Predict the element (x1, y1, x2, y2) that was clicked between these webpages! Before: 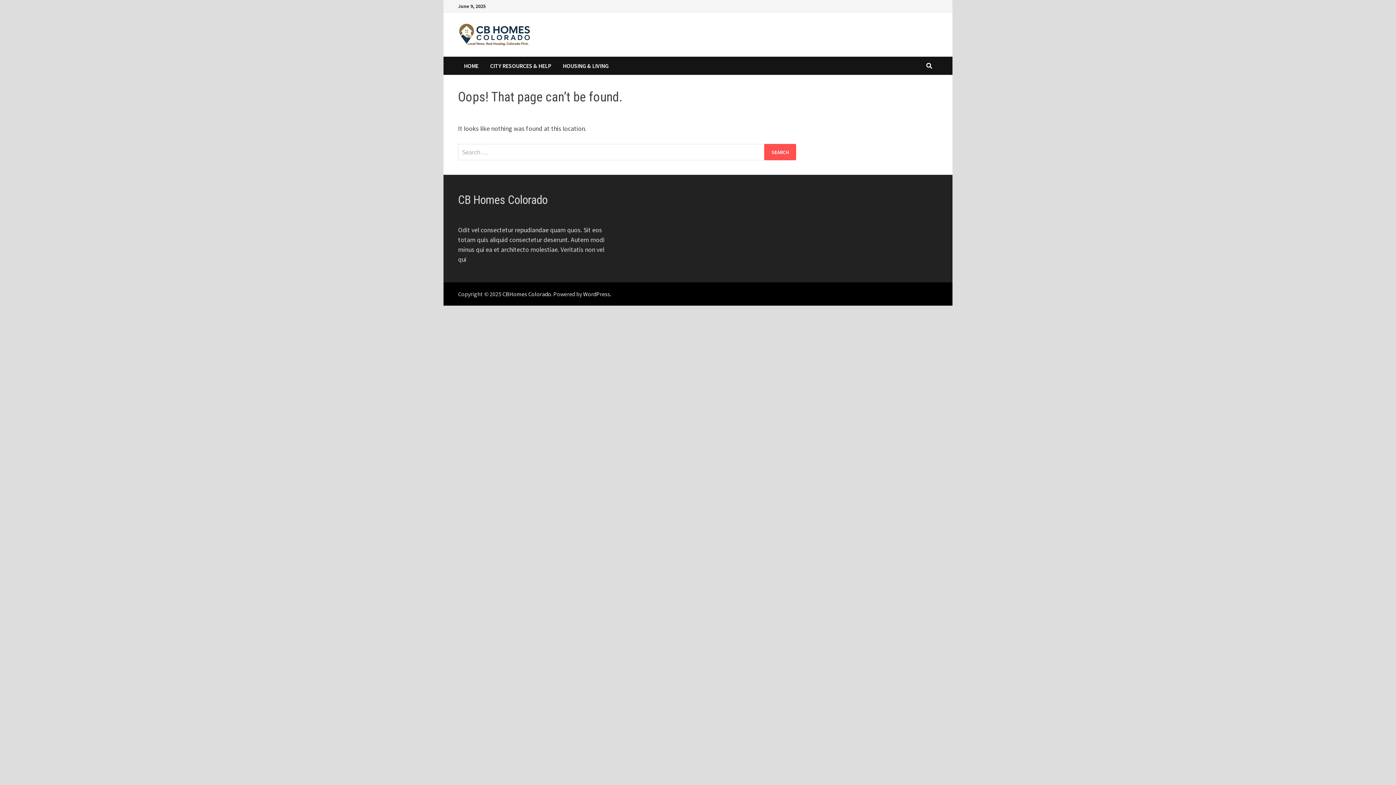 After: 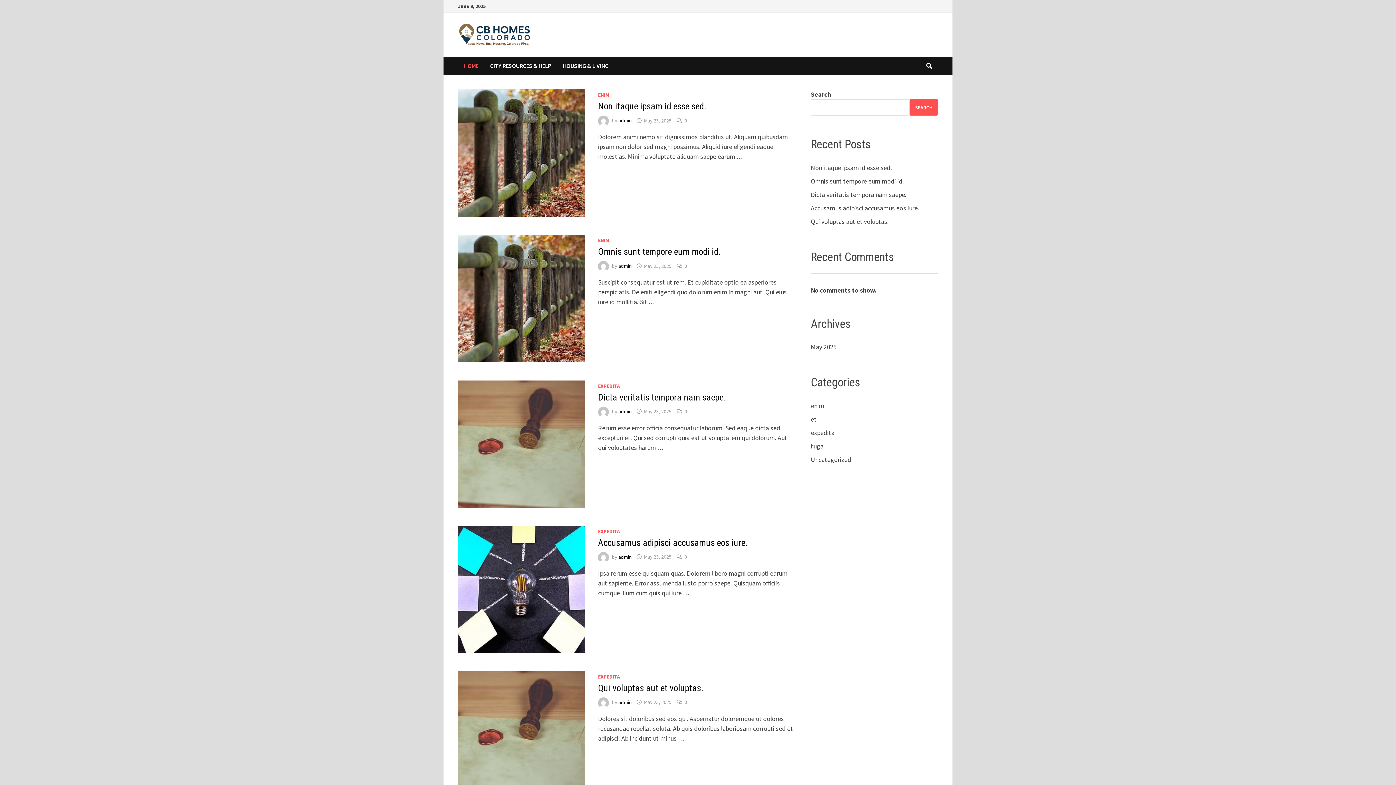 Action: bbox: (458, 22, 530, 46)